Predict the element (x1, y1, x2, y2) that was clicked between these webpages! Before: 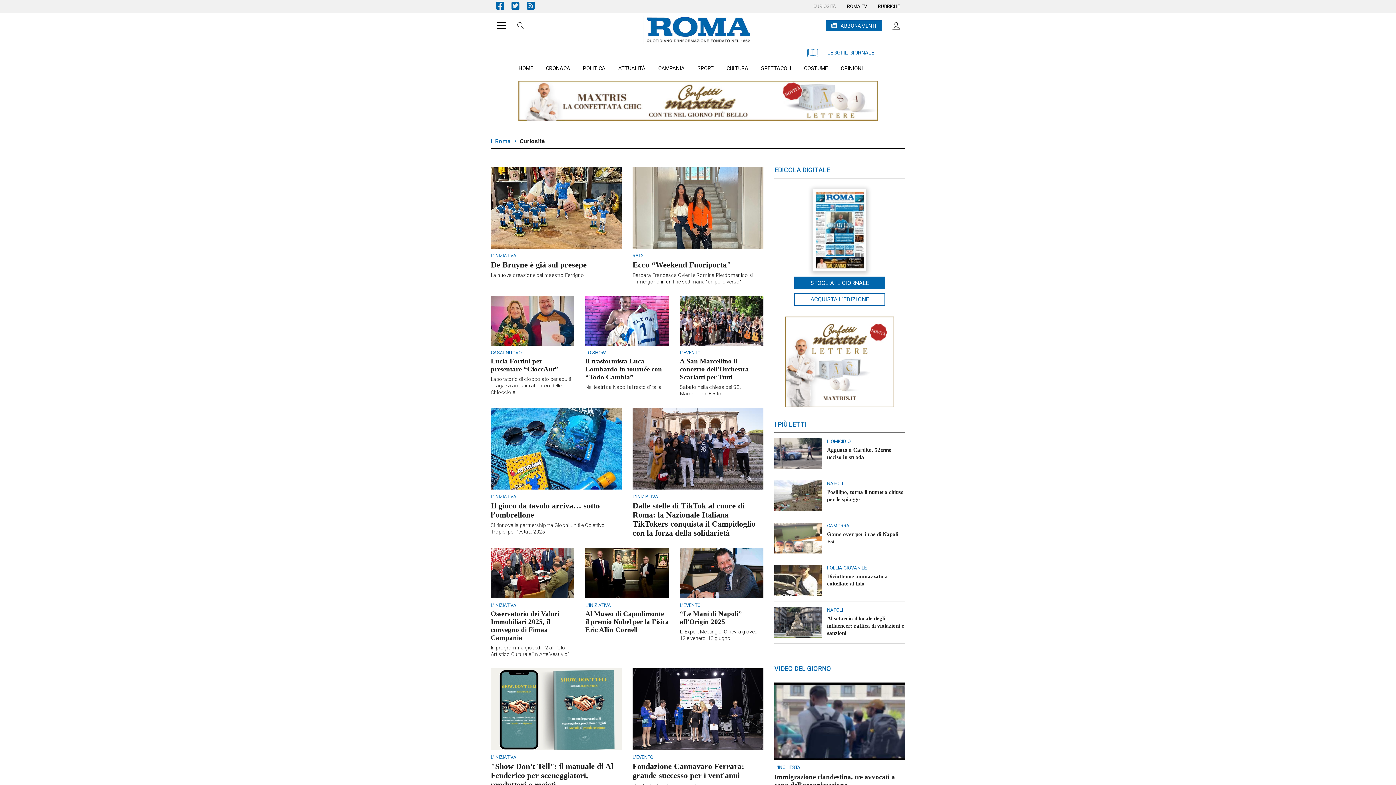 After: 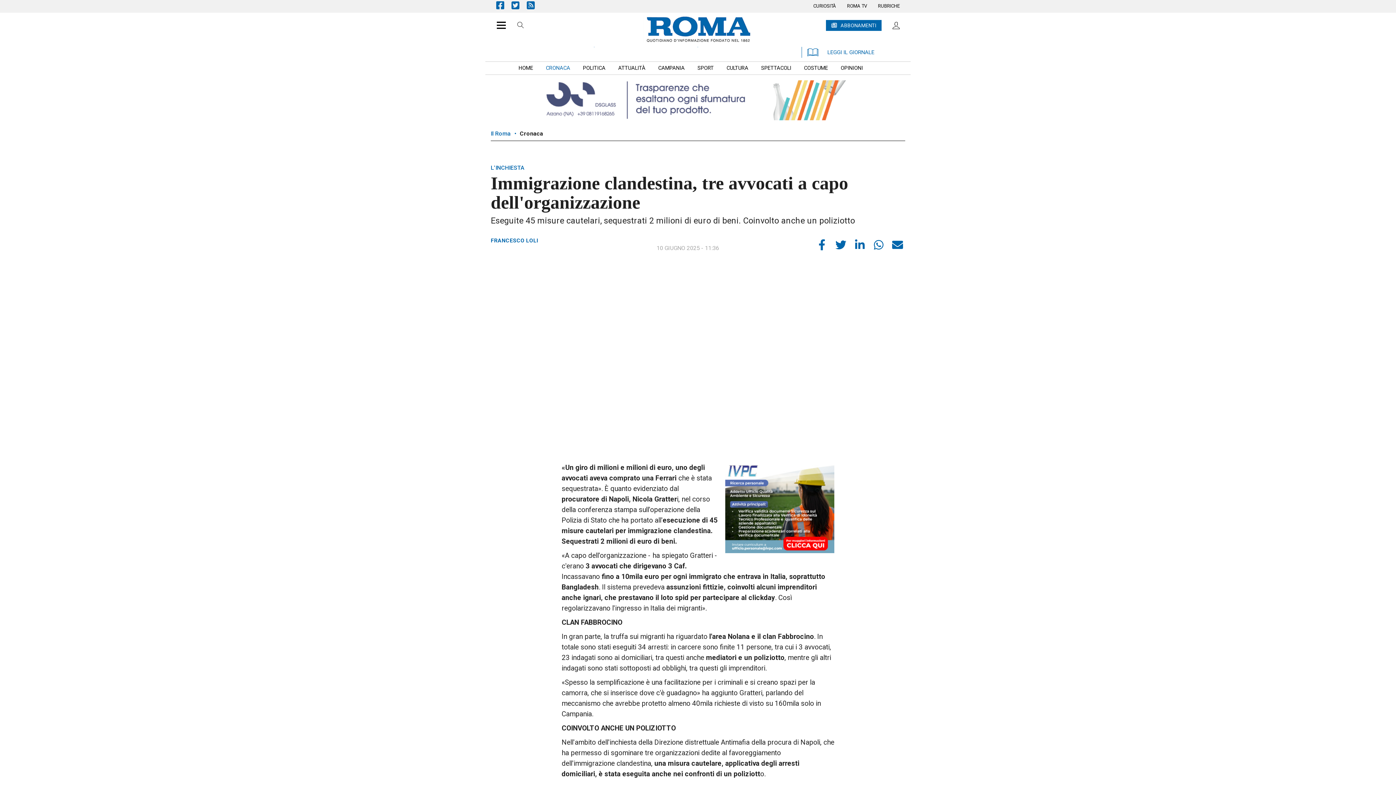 Action: bbox: (774, 682, 905, 760)